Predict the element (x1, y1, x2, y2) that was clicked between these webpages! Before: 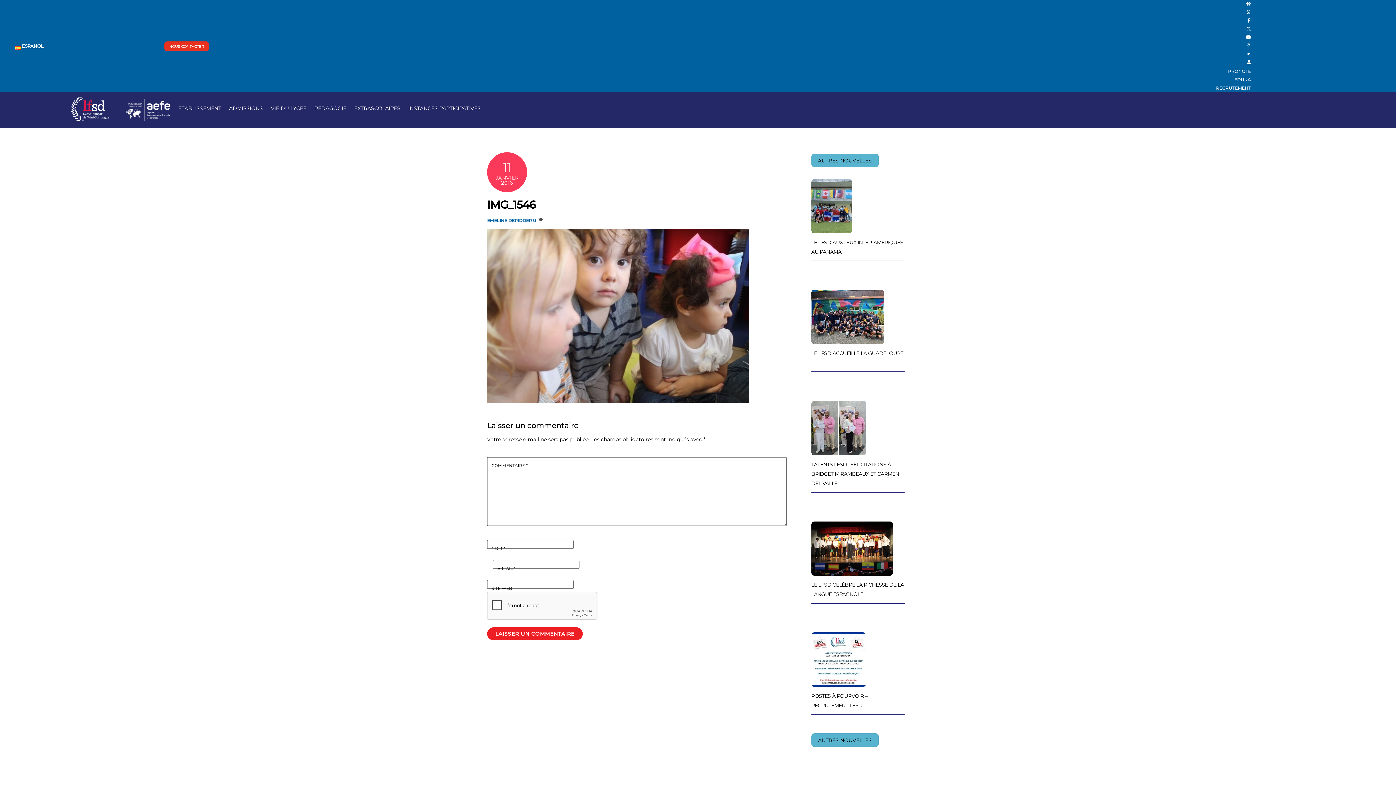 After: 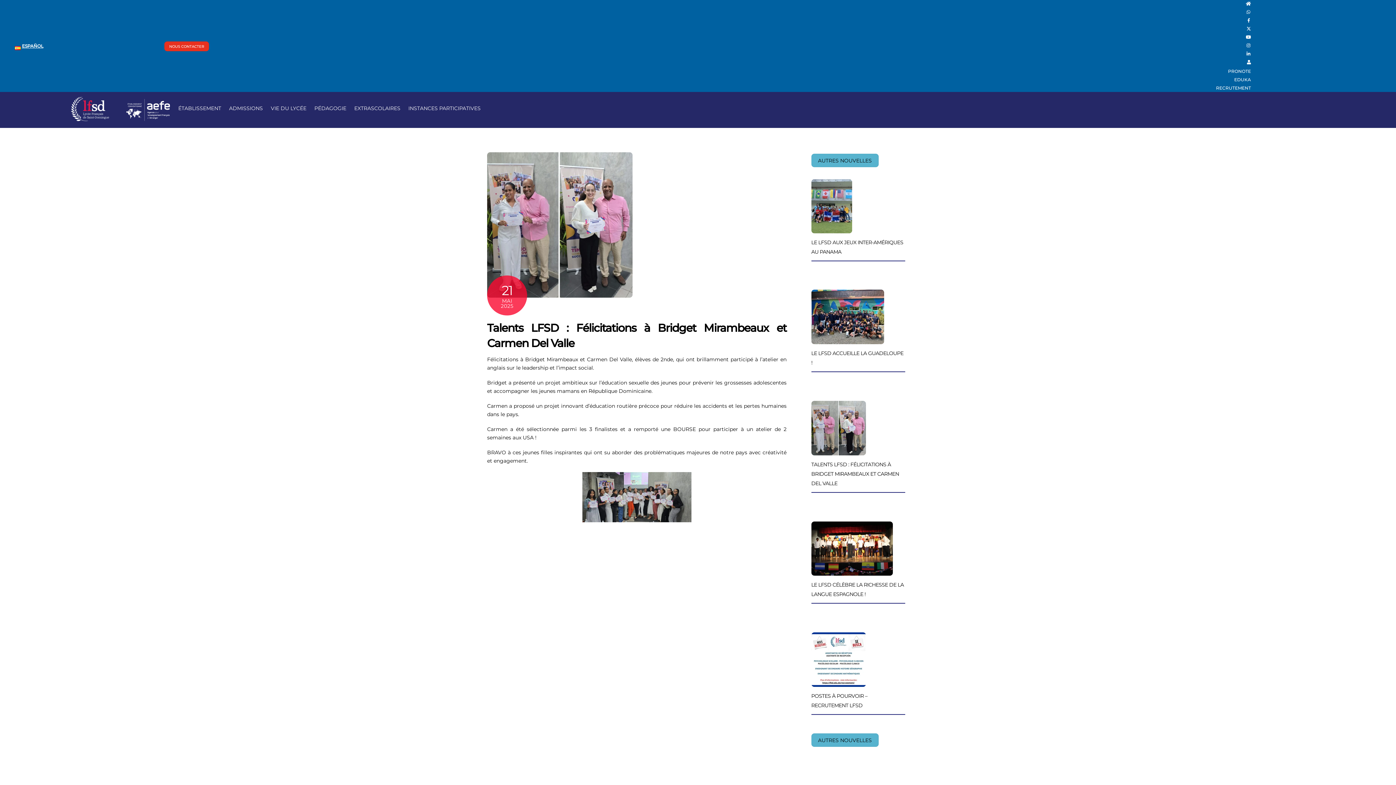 Action: bbox: (811, 447, 866, 454)